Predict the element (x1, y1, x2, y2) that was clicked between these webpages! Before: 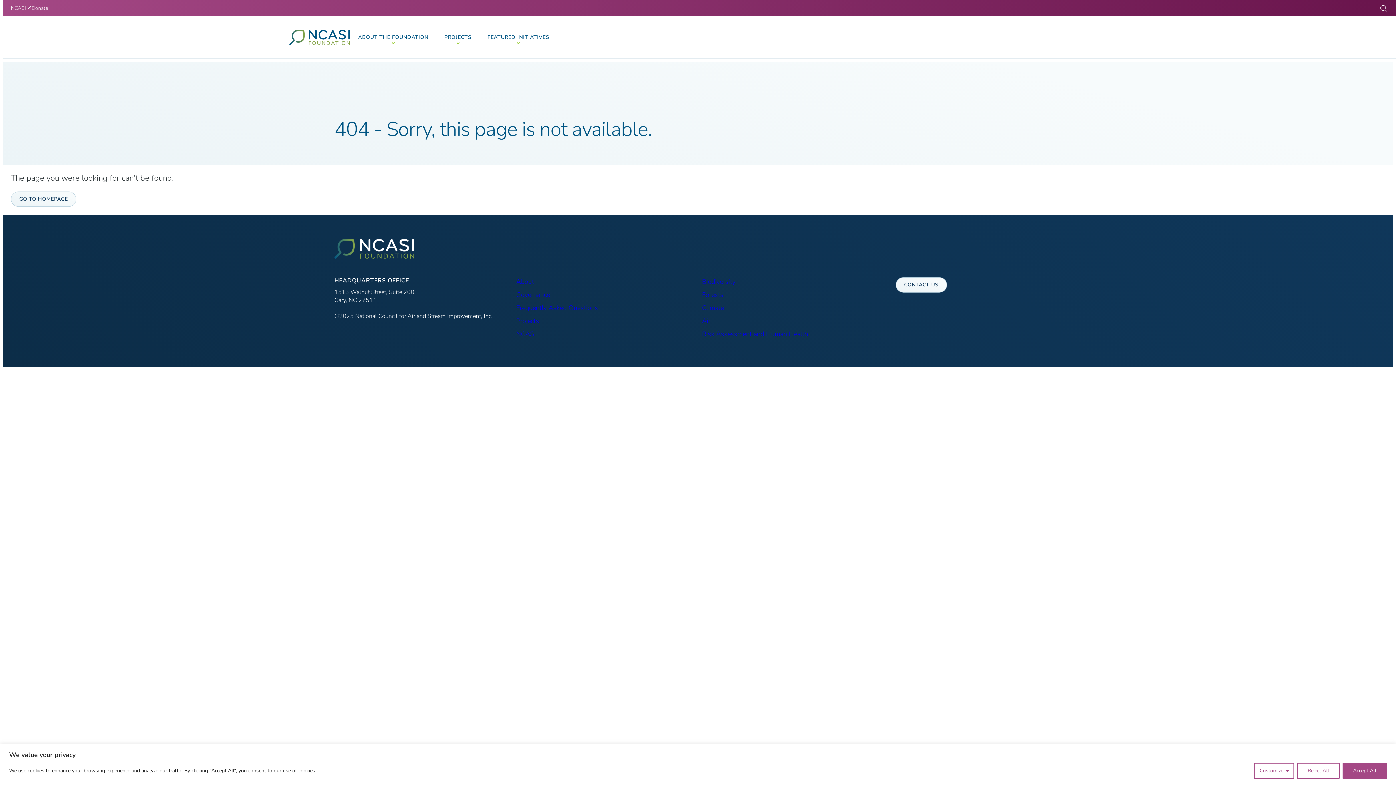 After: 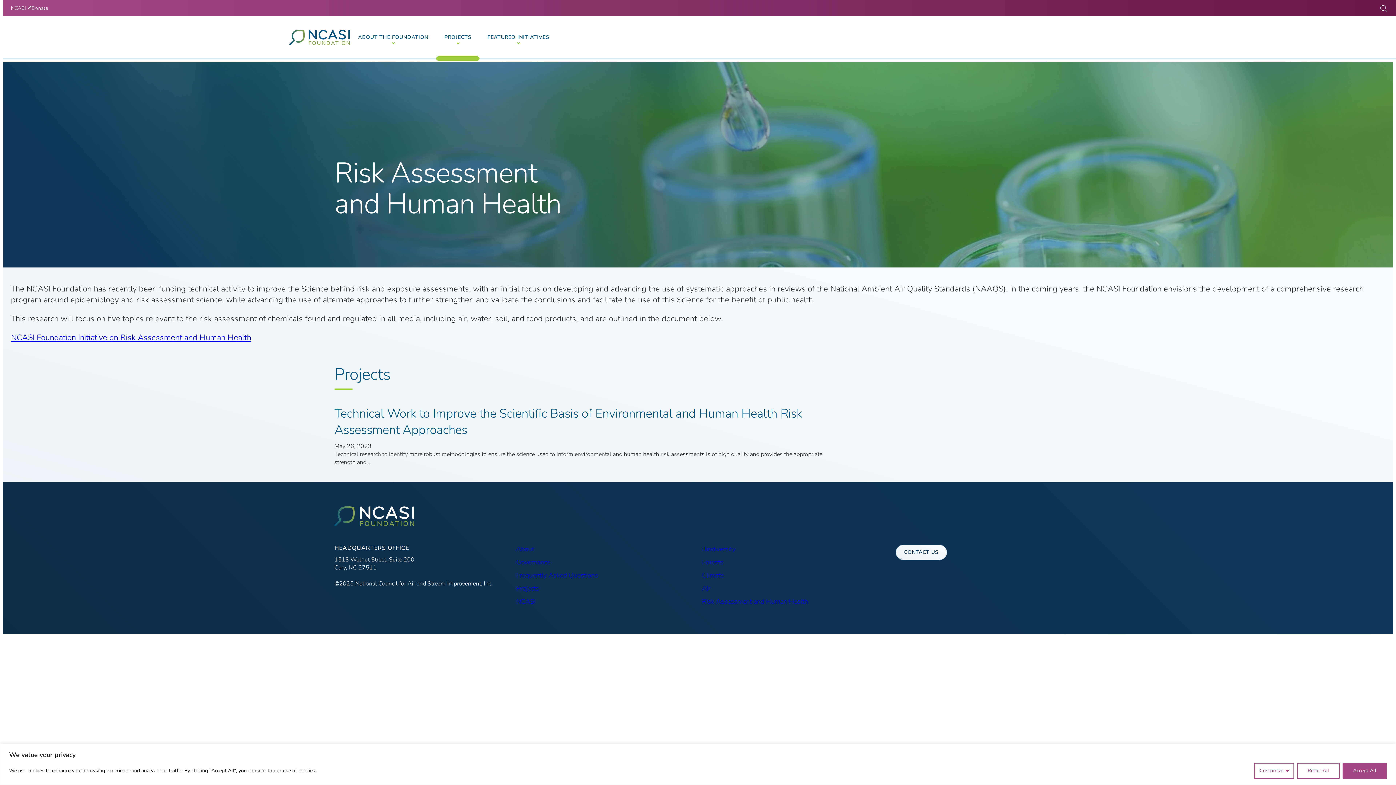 Action: label: Risk Assessment and Human Health bbox: (702, 329, 808, 338)